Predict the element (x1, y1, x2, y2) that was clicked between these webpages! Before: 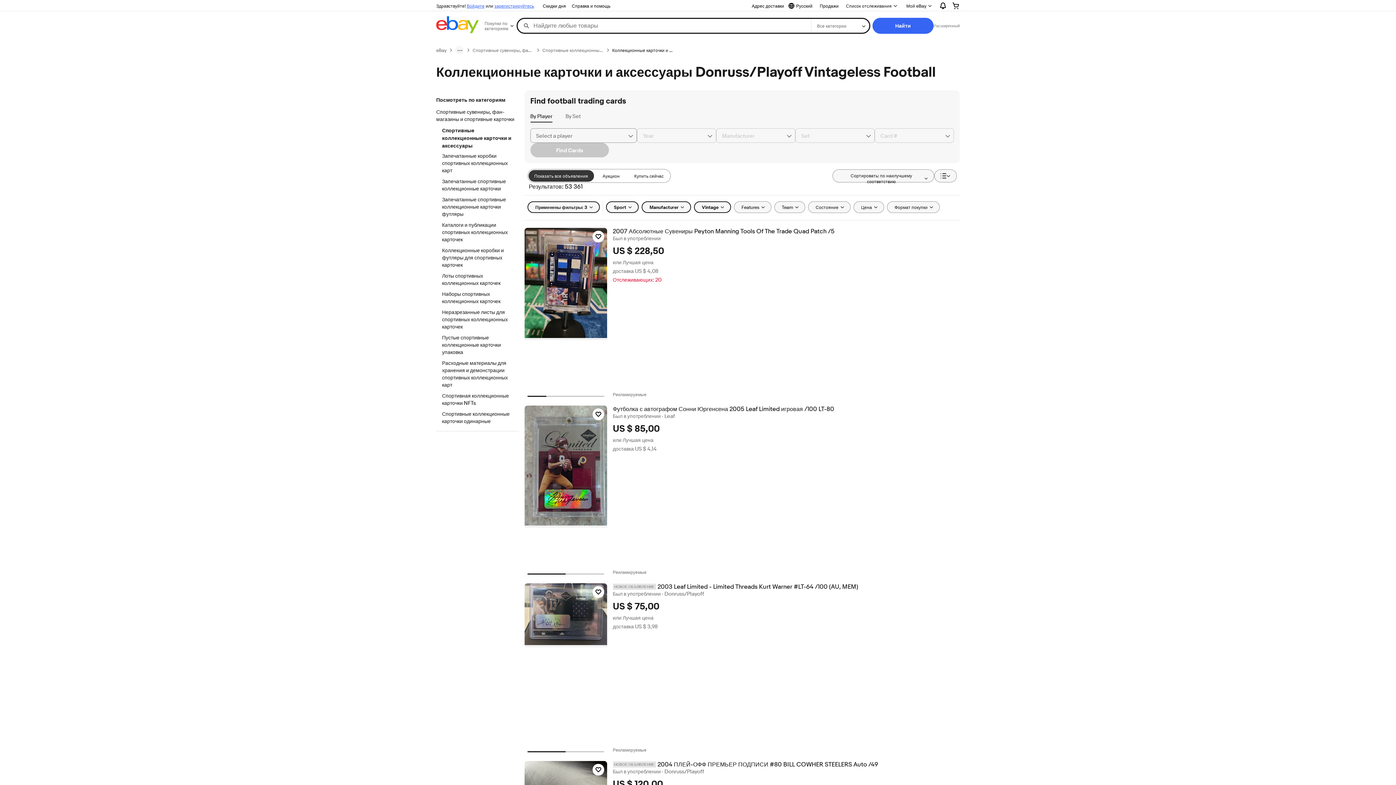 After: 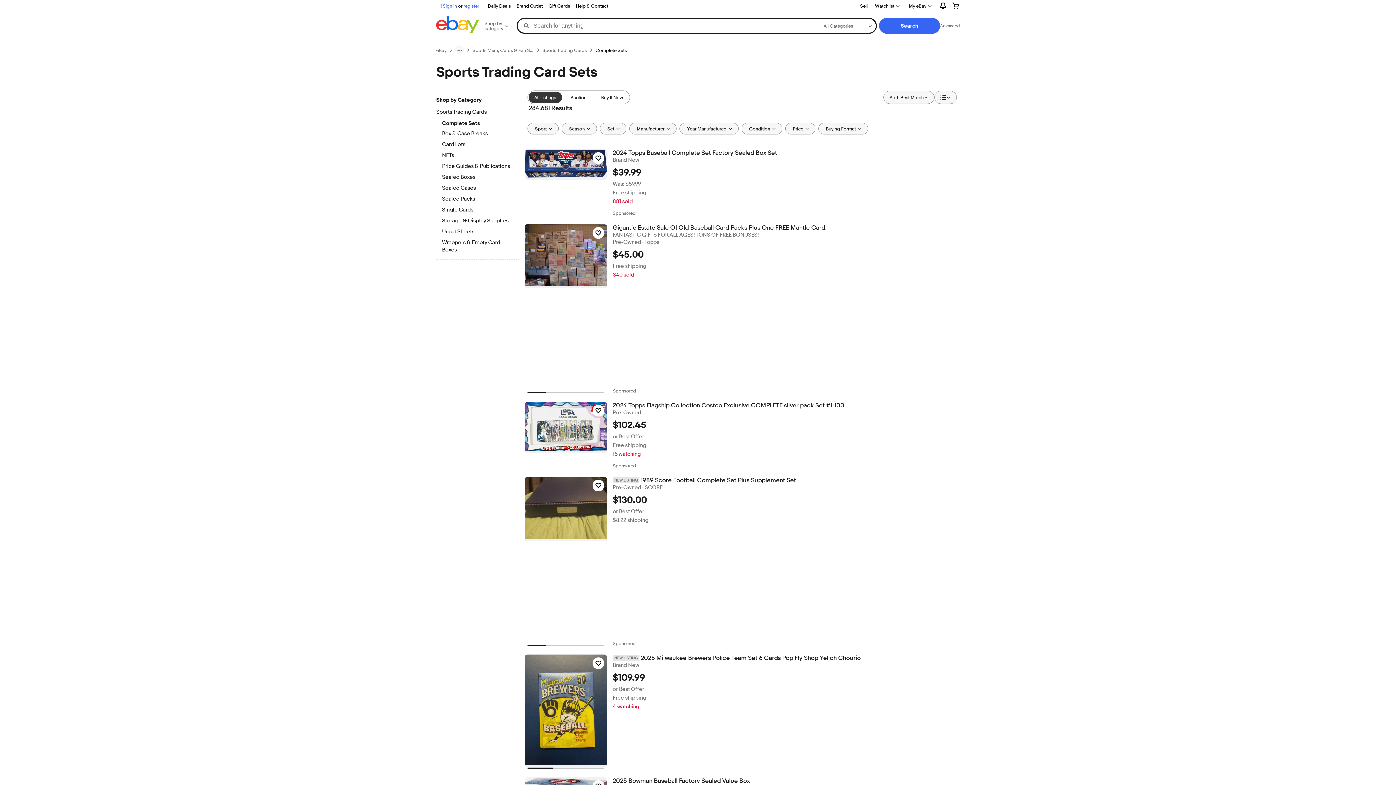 Action: bbox: (442, 290, 512, 306) label: Наборы спортивных коллекционных карточек